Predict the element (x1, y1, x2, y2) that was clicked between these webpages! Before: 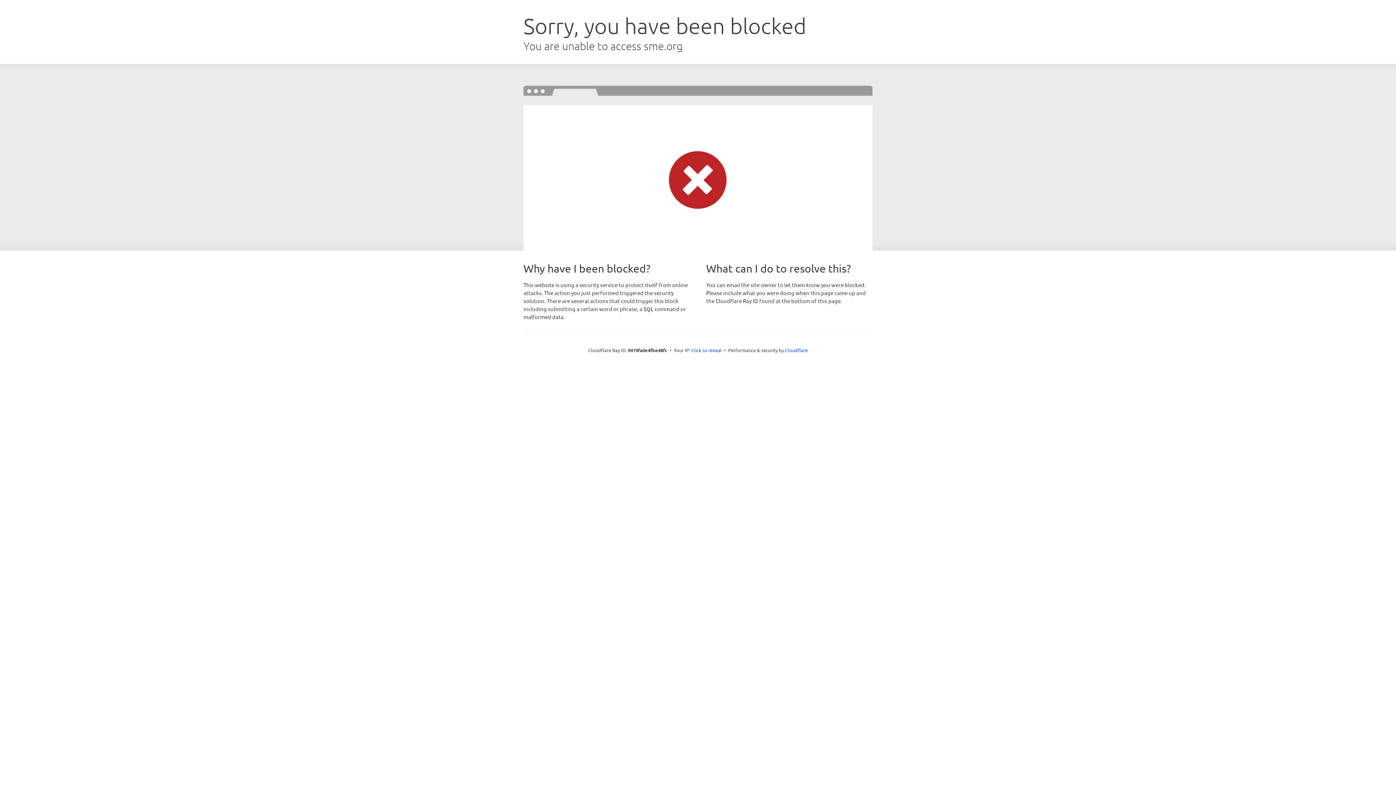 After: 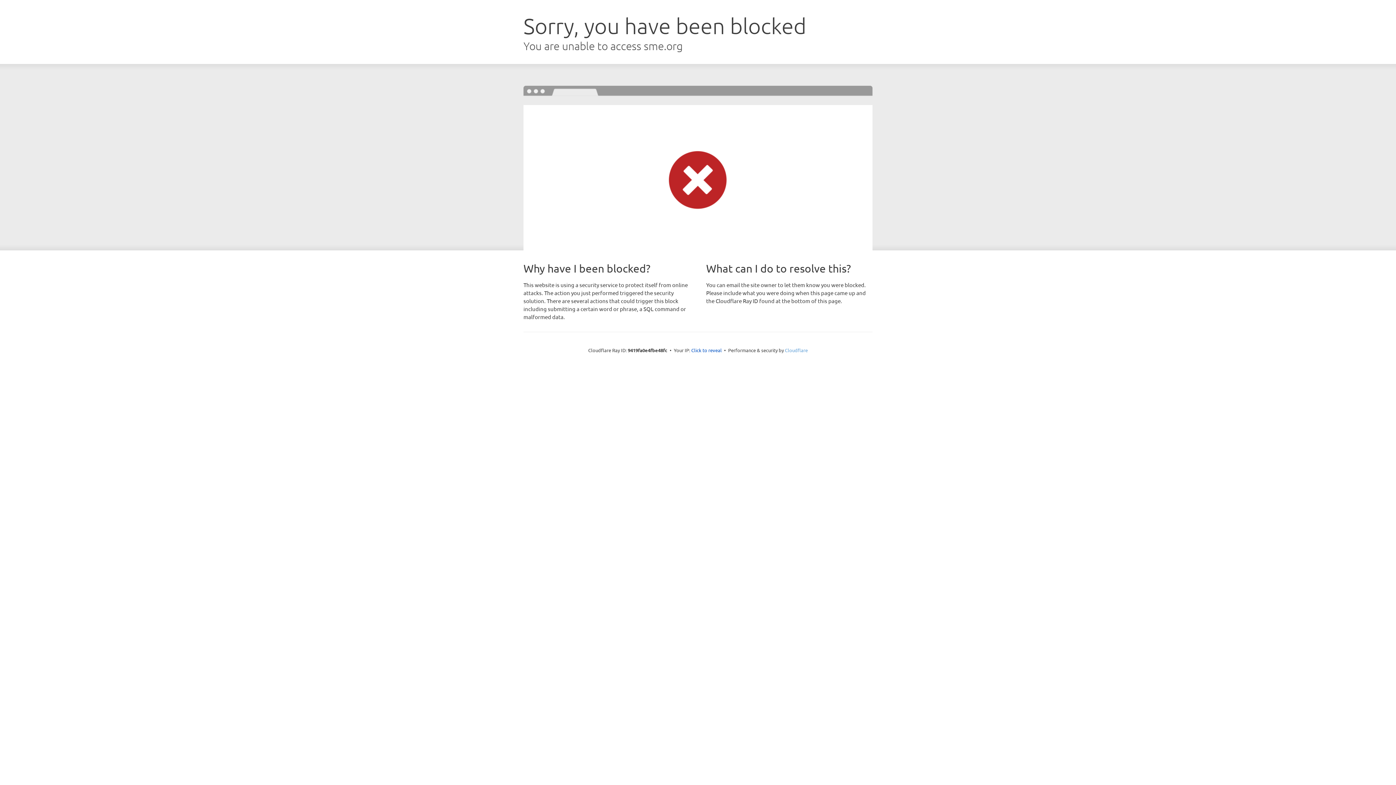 Action: bbox: (785, 347, 808, 353) label: Cloudflare